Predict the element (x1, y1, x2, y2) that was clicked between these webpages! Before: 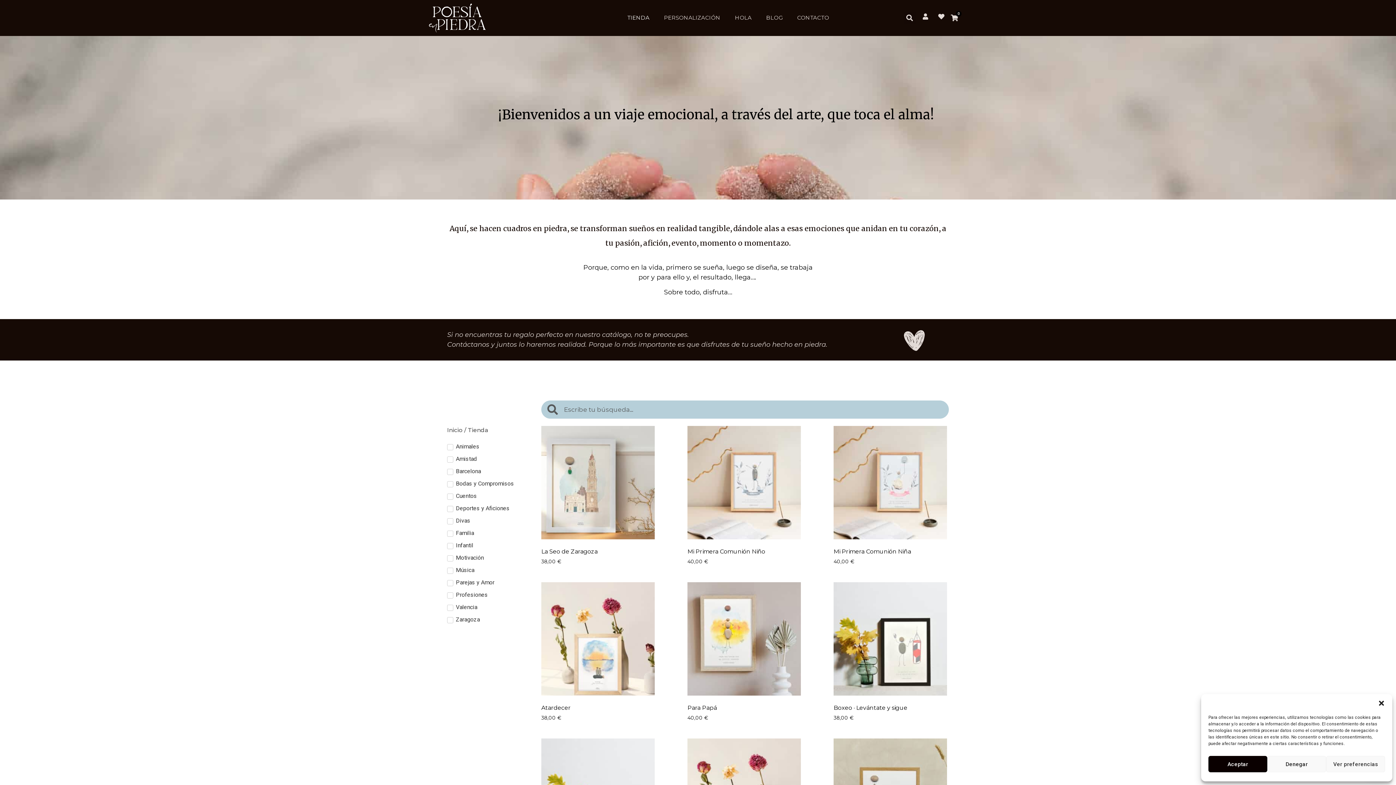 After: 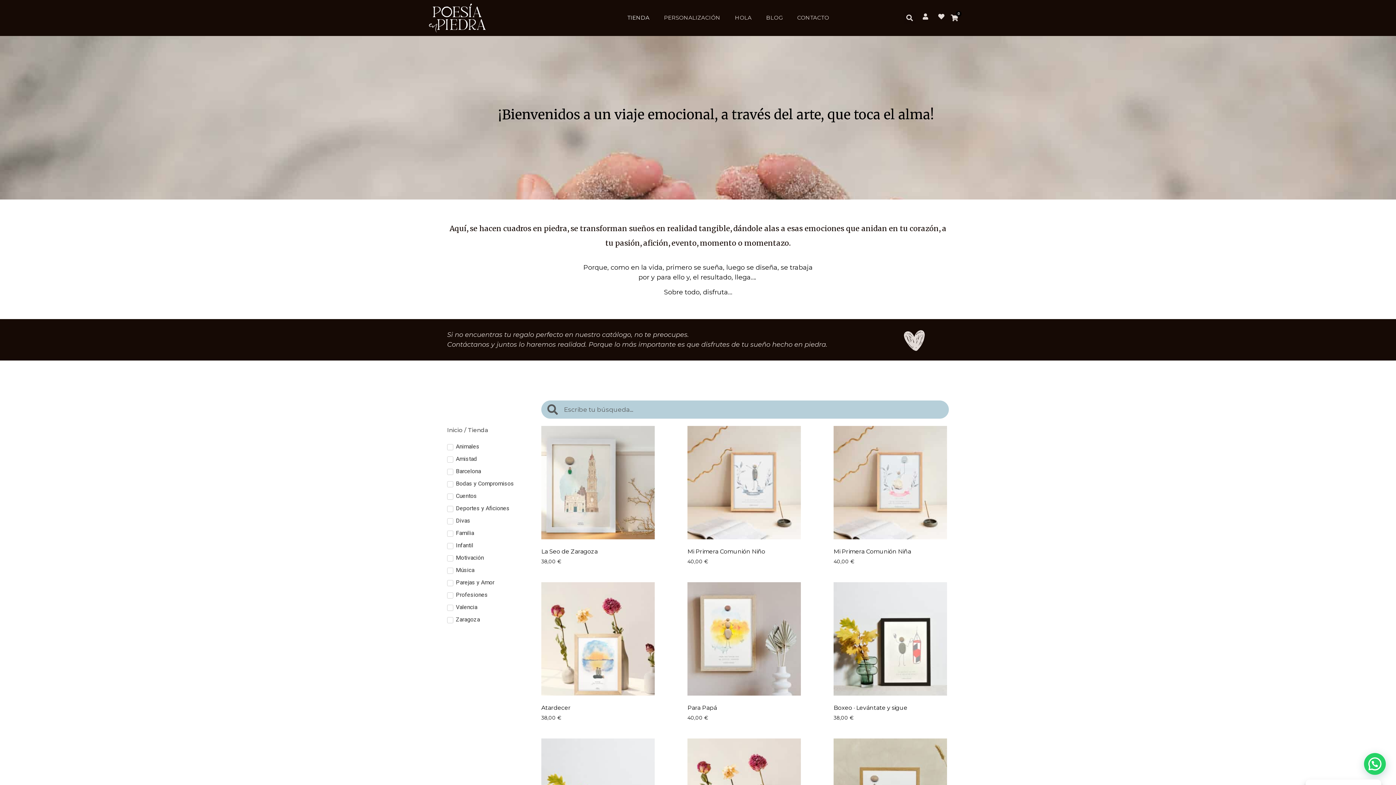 Action: bbox: (1267, 756, 1326, 772) label: Denegar